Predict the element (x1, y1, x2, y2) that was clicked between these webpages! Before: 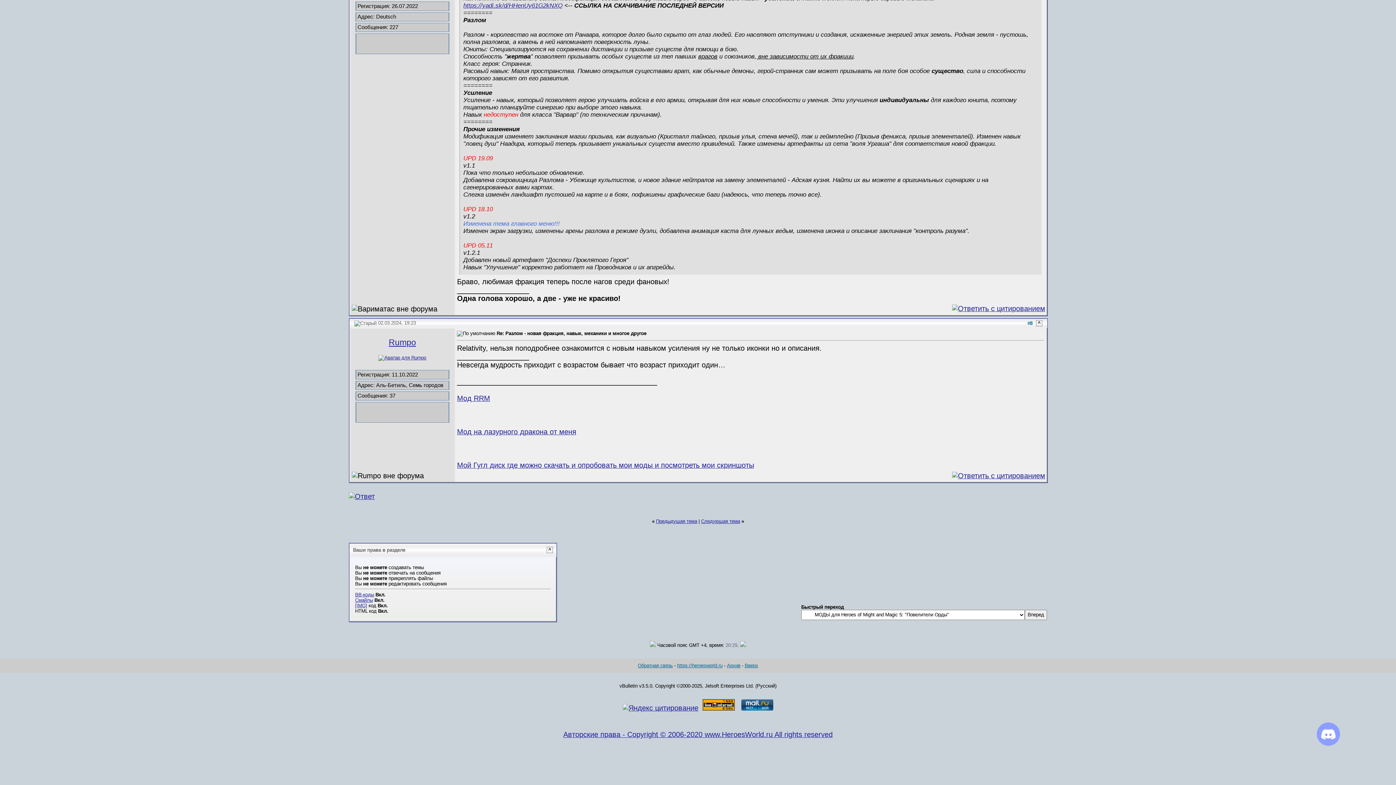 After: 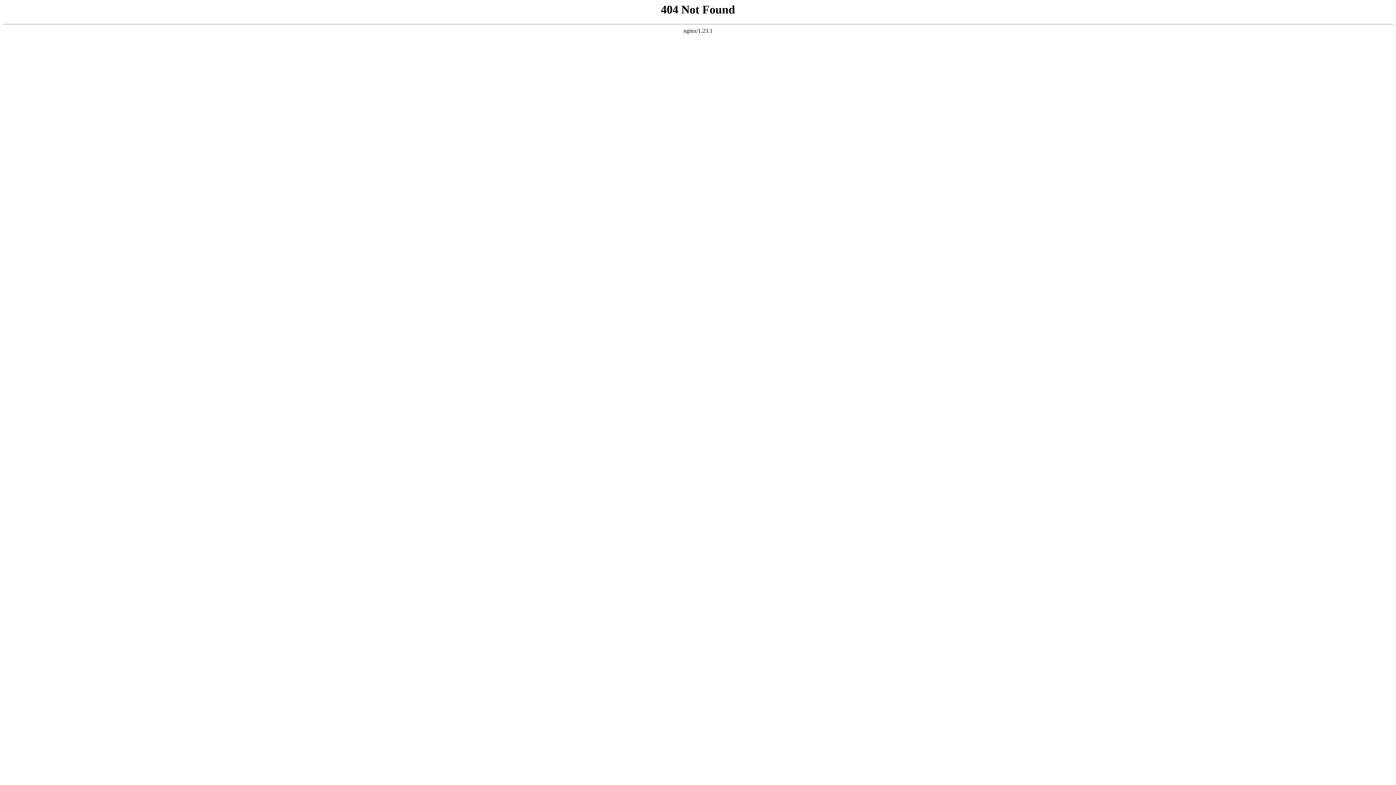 Action: bbox: (727, 663, 740, 668) label: Архив